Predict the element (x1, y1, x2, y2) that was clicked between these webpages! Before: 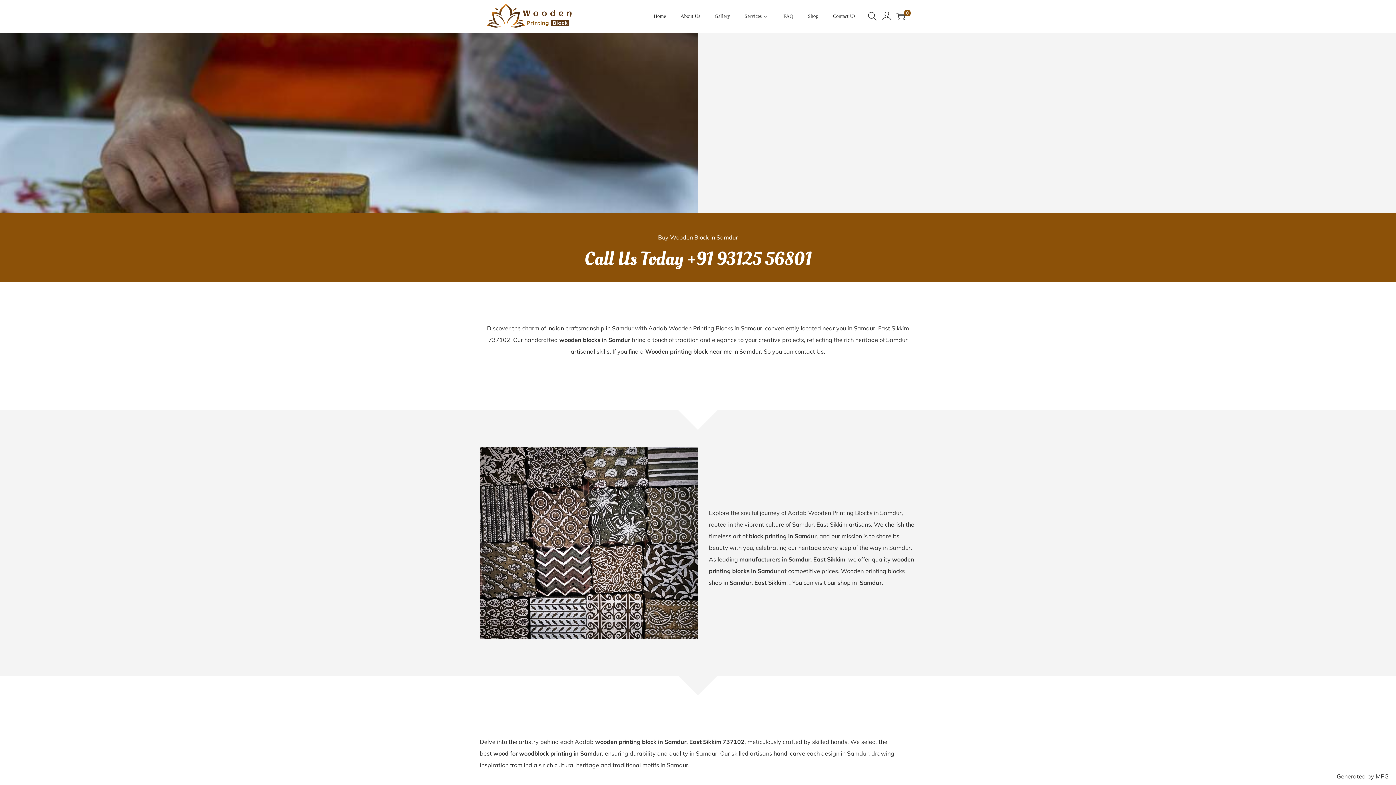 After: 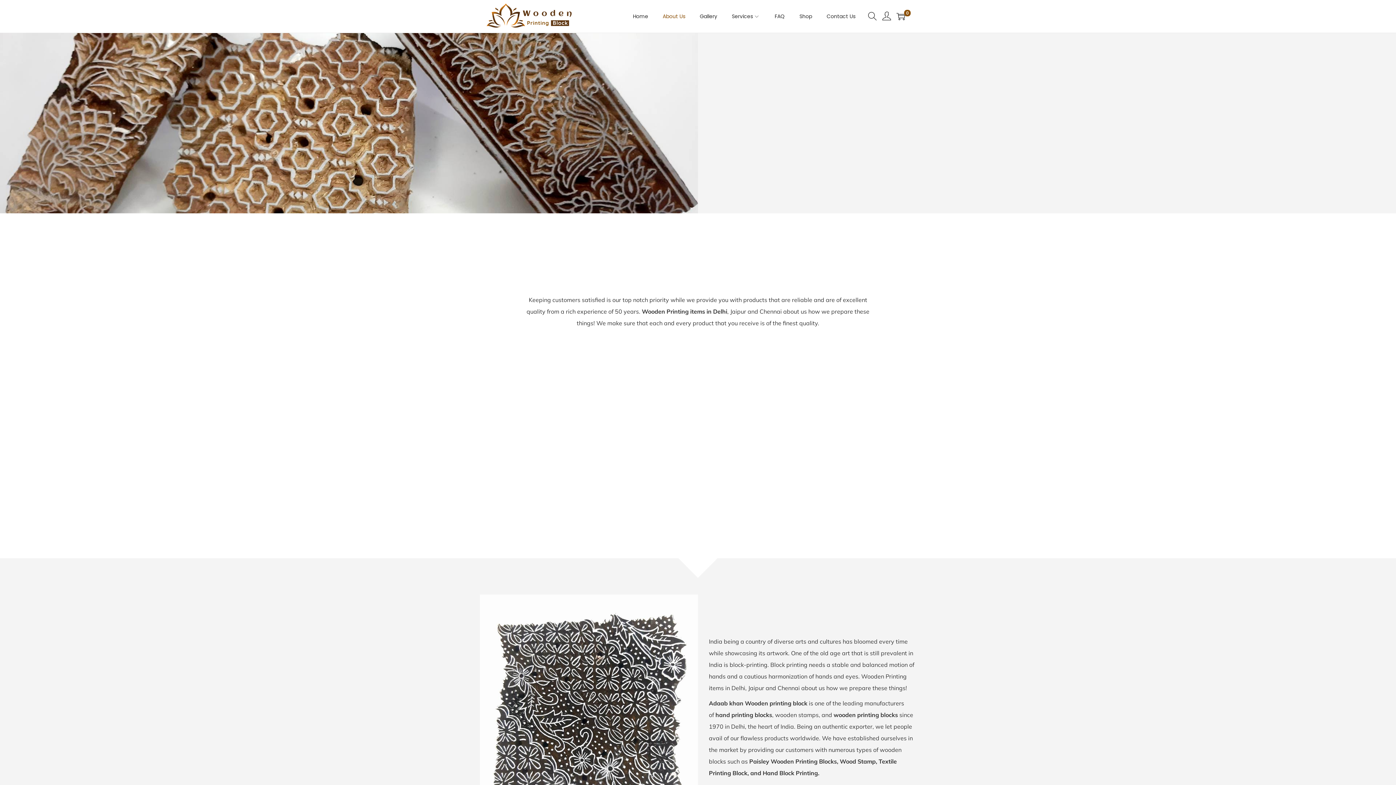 Action: bbox: (680, 0, 700, 32) label: About Us